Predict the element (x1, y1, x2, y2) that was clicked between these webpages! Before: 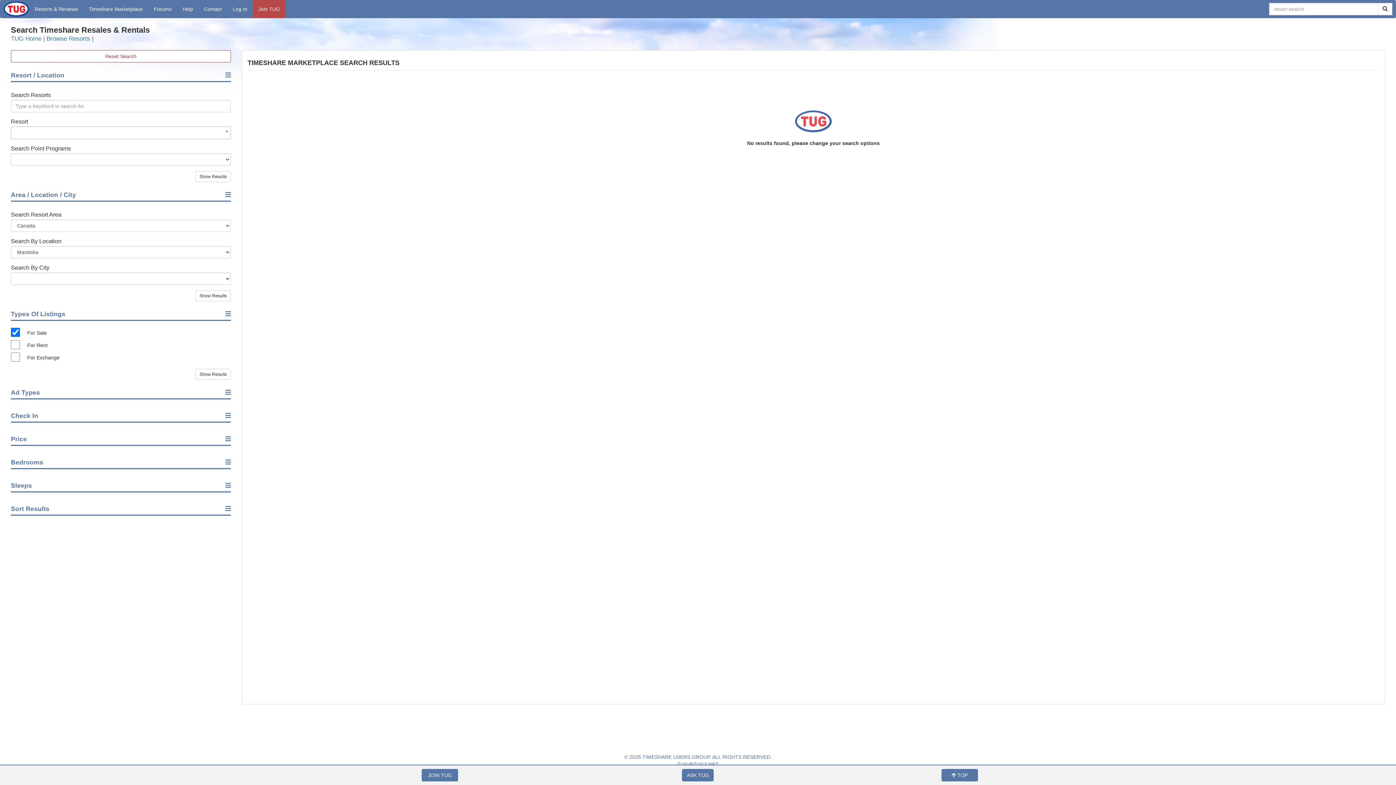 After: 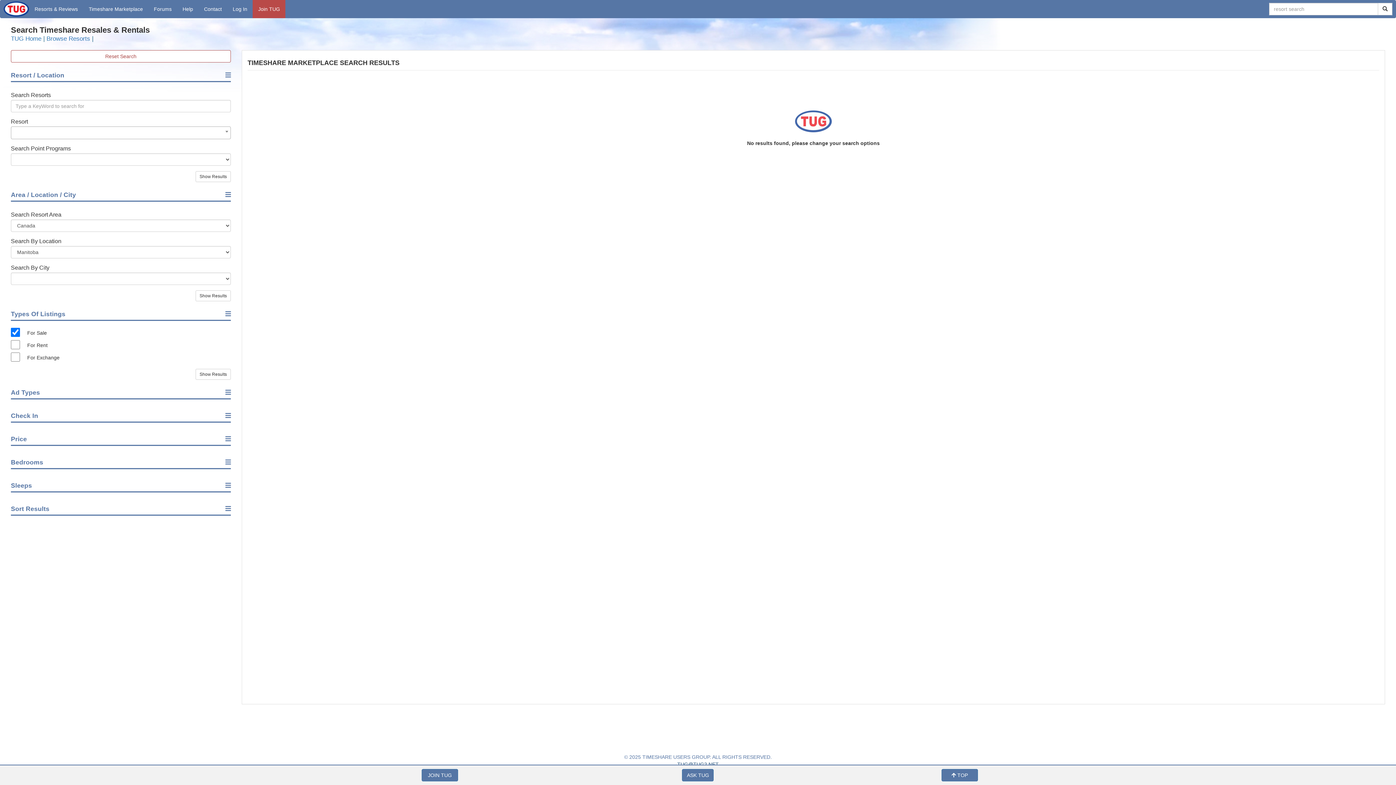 Action: bbox: (677, 761, 718, 767) label: TUG@TUG2.NET